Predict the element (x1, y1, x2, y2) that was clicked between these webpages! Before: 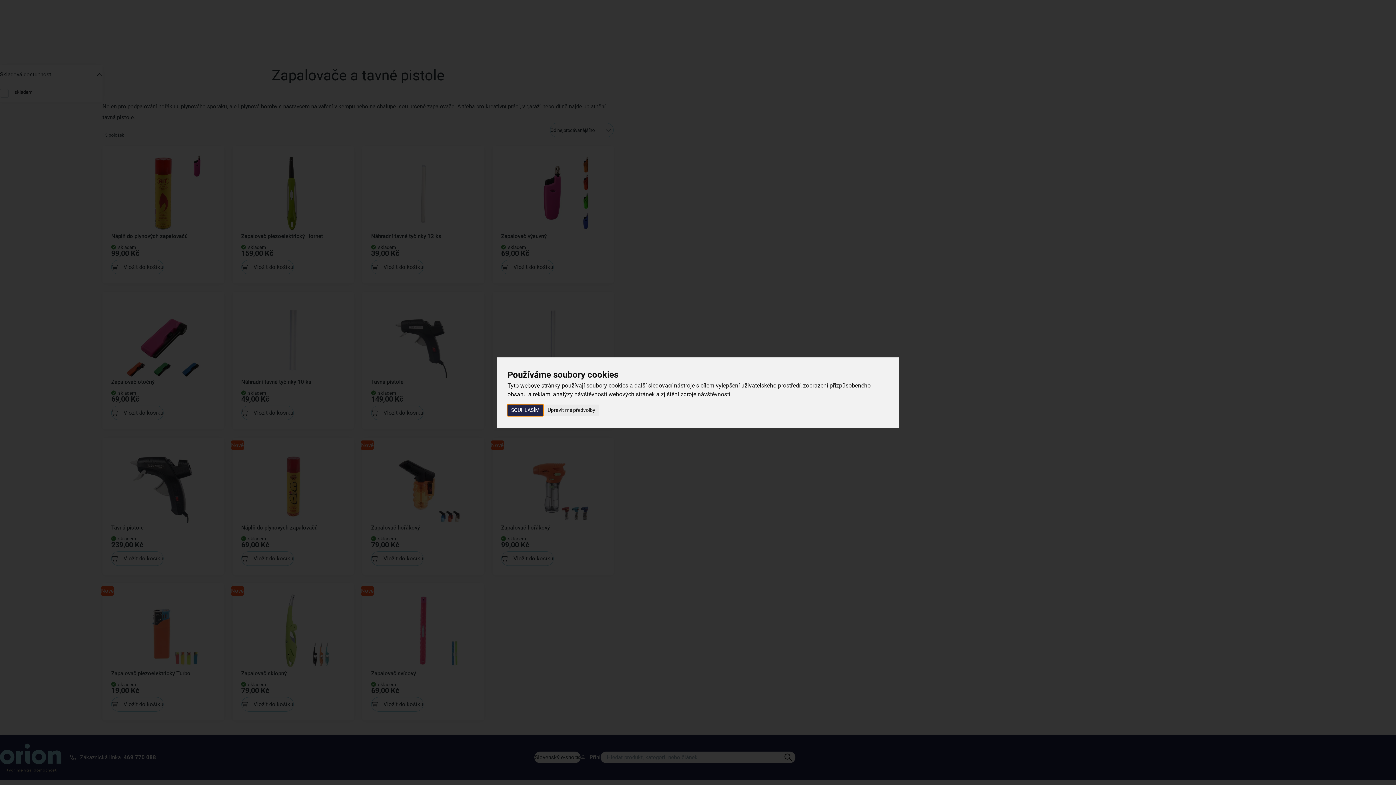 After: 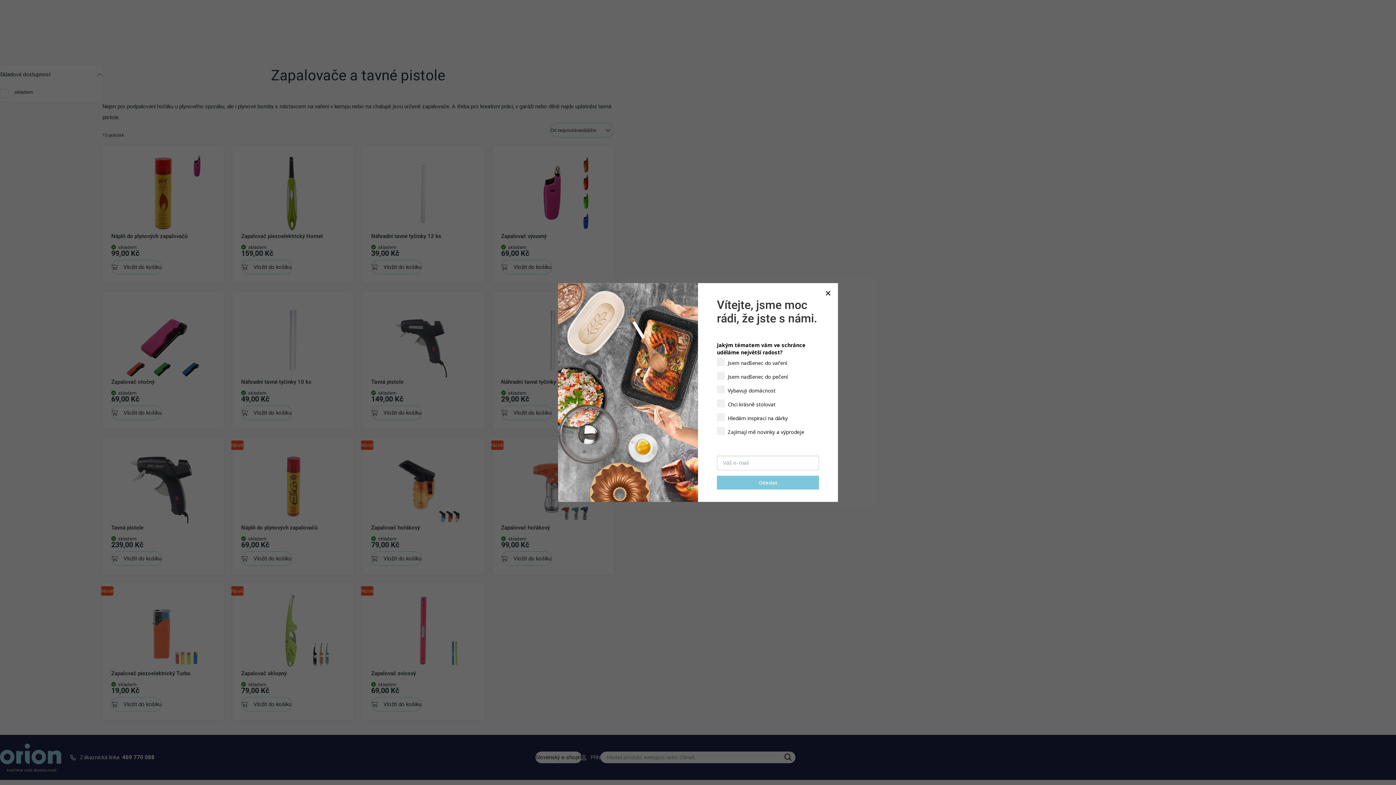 Action: label: SOUHLASÍM bbox: (507, 404, 543, 416)